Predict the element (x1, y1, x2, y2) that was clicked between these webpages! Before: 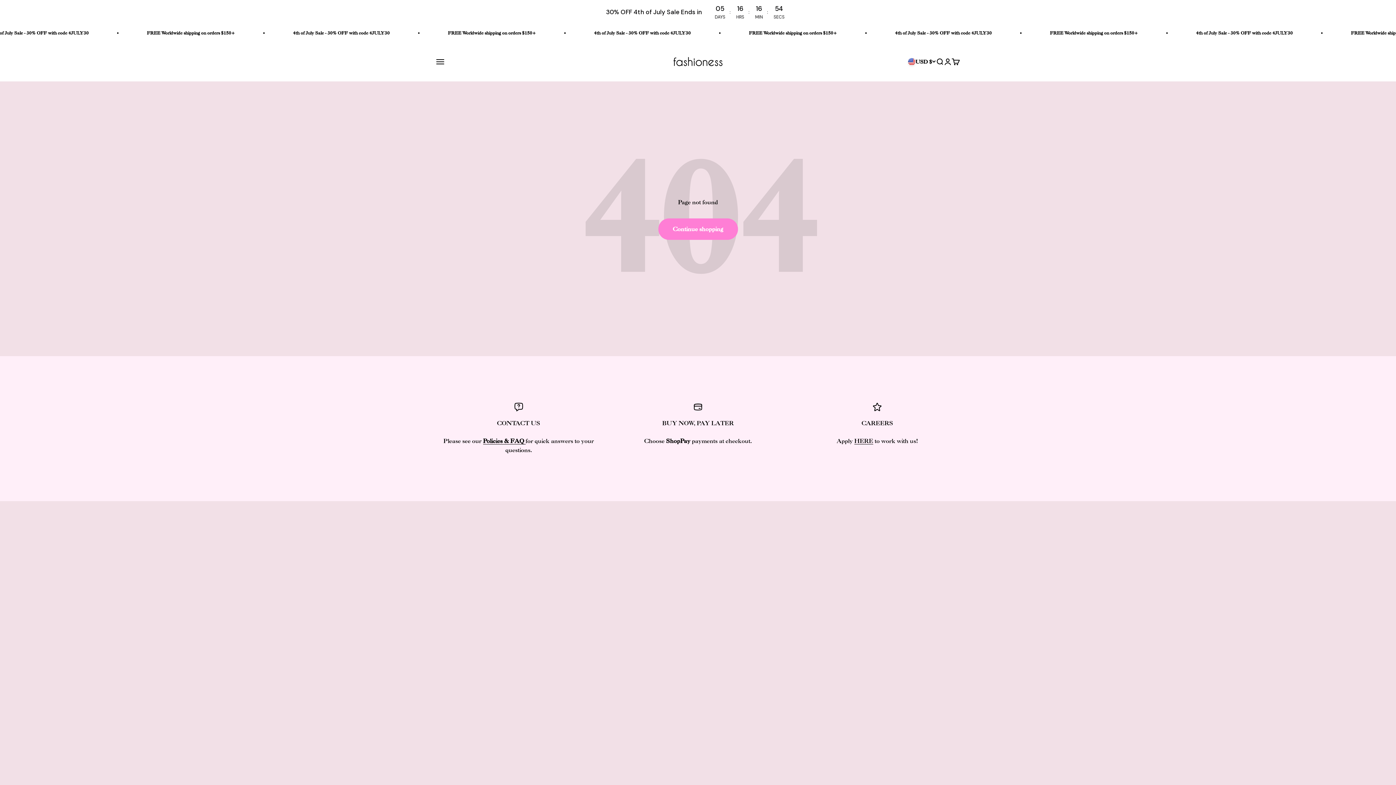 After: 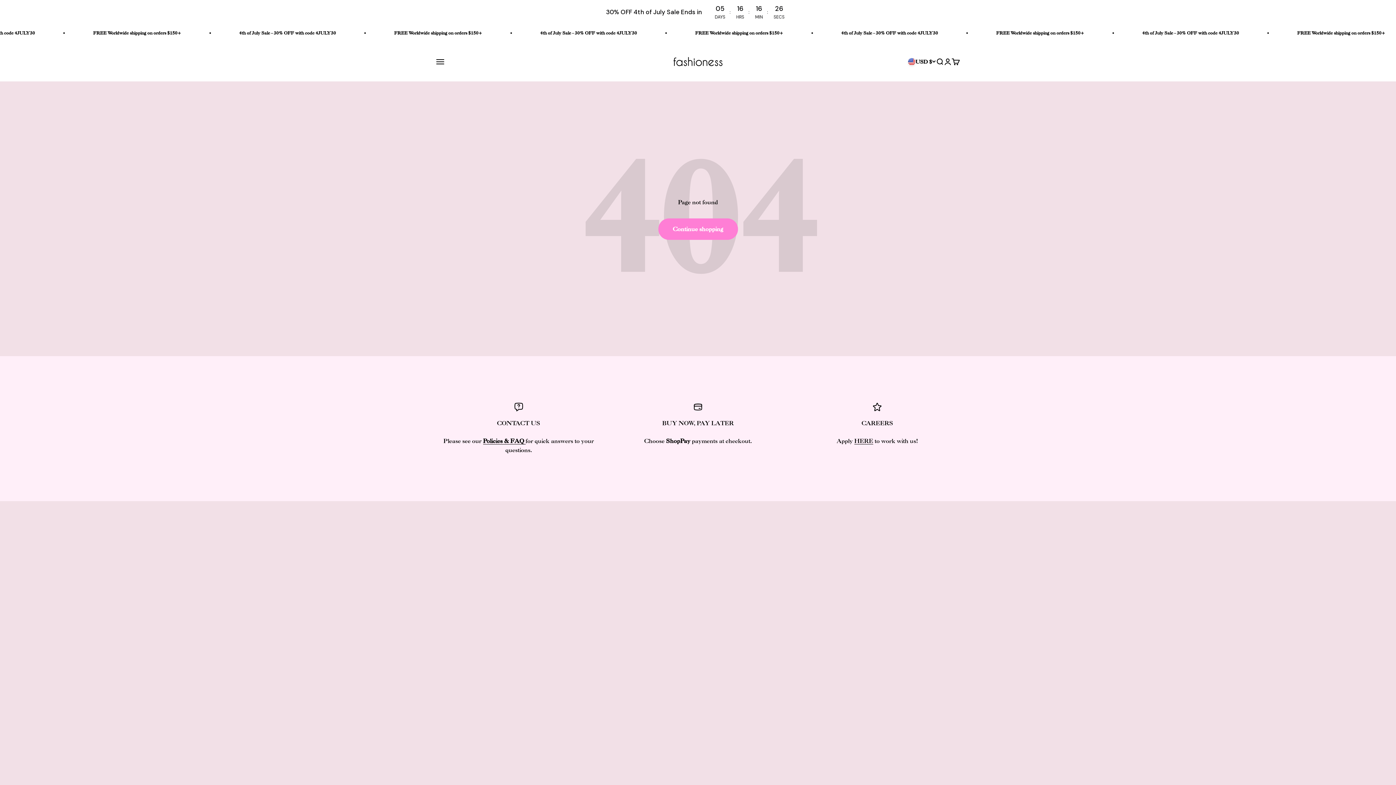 Action: bbox: (483, 437, 525, 444) label: Policies & FAQ 